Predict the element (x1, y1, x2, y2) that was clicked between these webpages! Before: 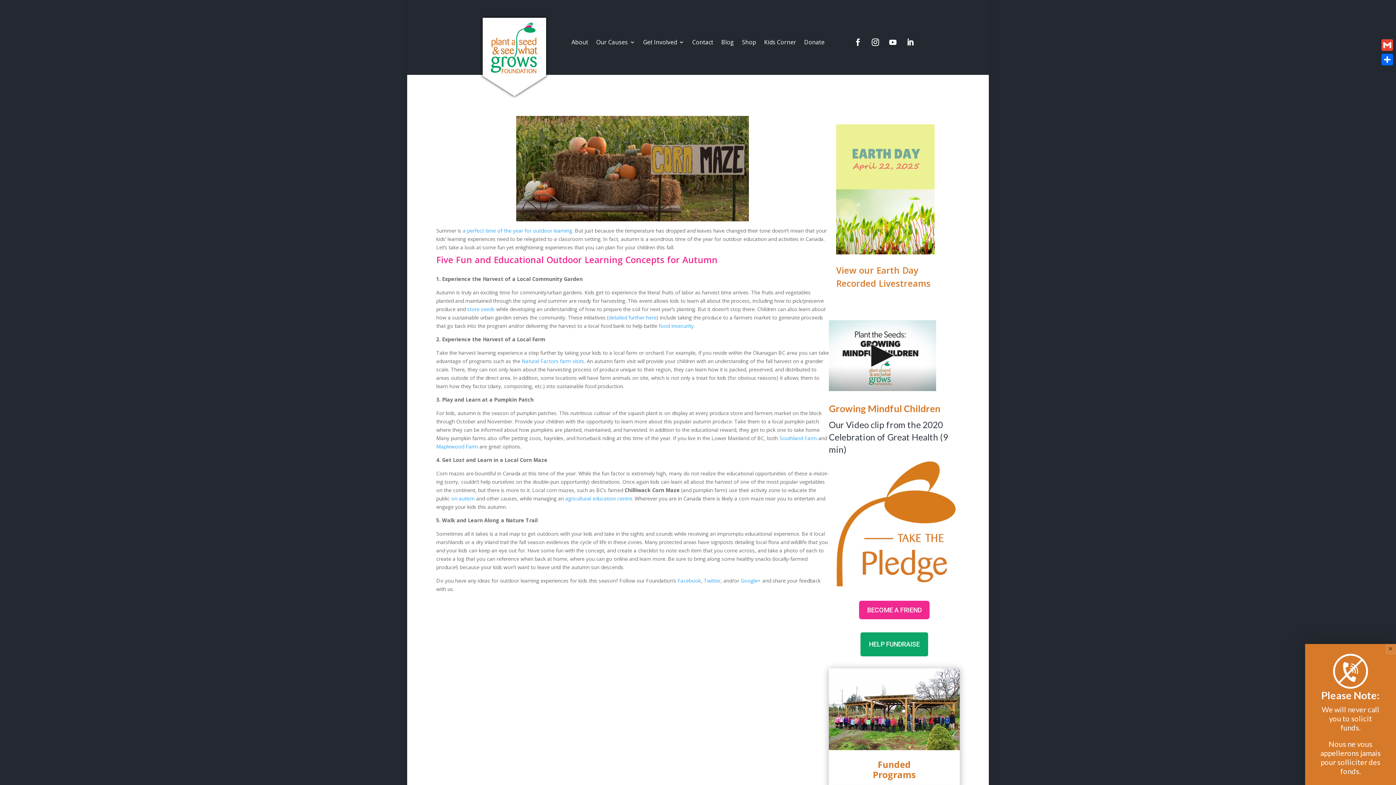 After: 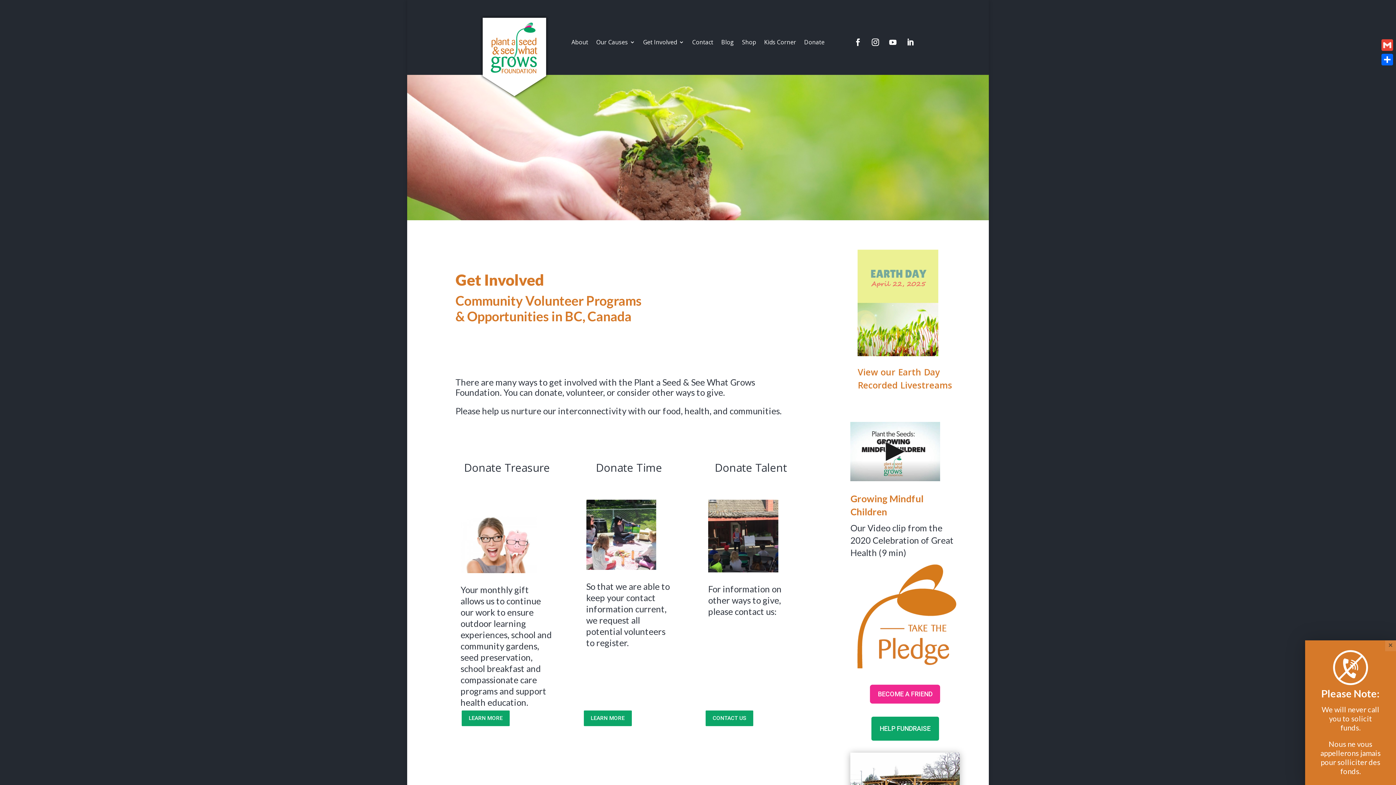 Action: label: Get Involved bbox: (643, 39, 684, 47)